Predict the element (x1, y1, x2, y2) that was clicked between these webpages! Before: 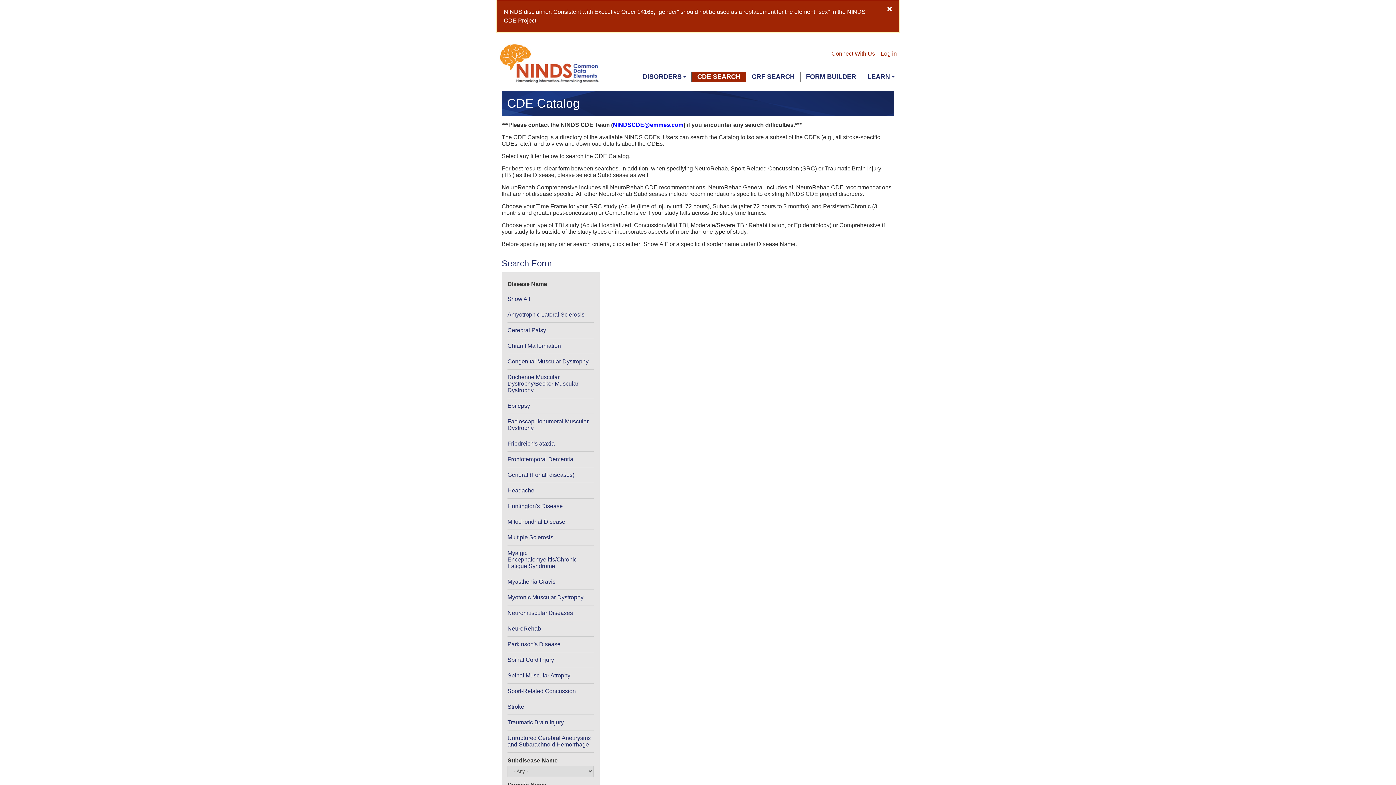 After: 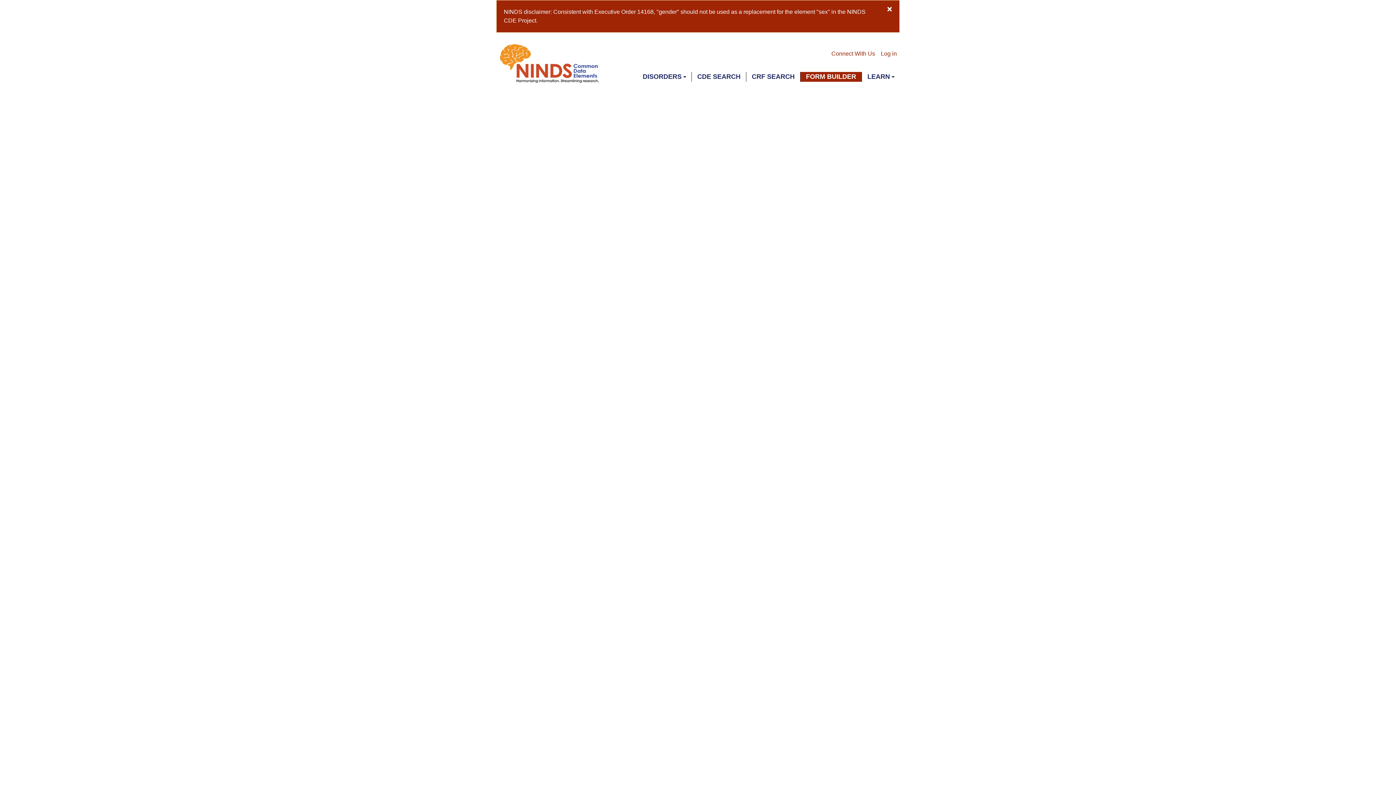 Action: bbox: (800, 72, 861, 81) label: FORM BUILDER